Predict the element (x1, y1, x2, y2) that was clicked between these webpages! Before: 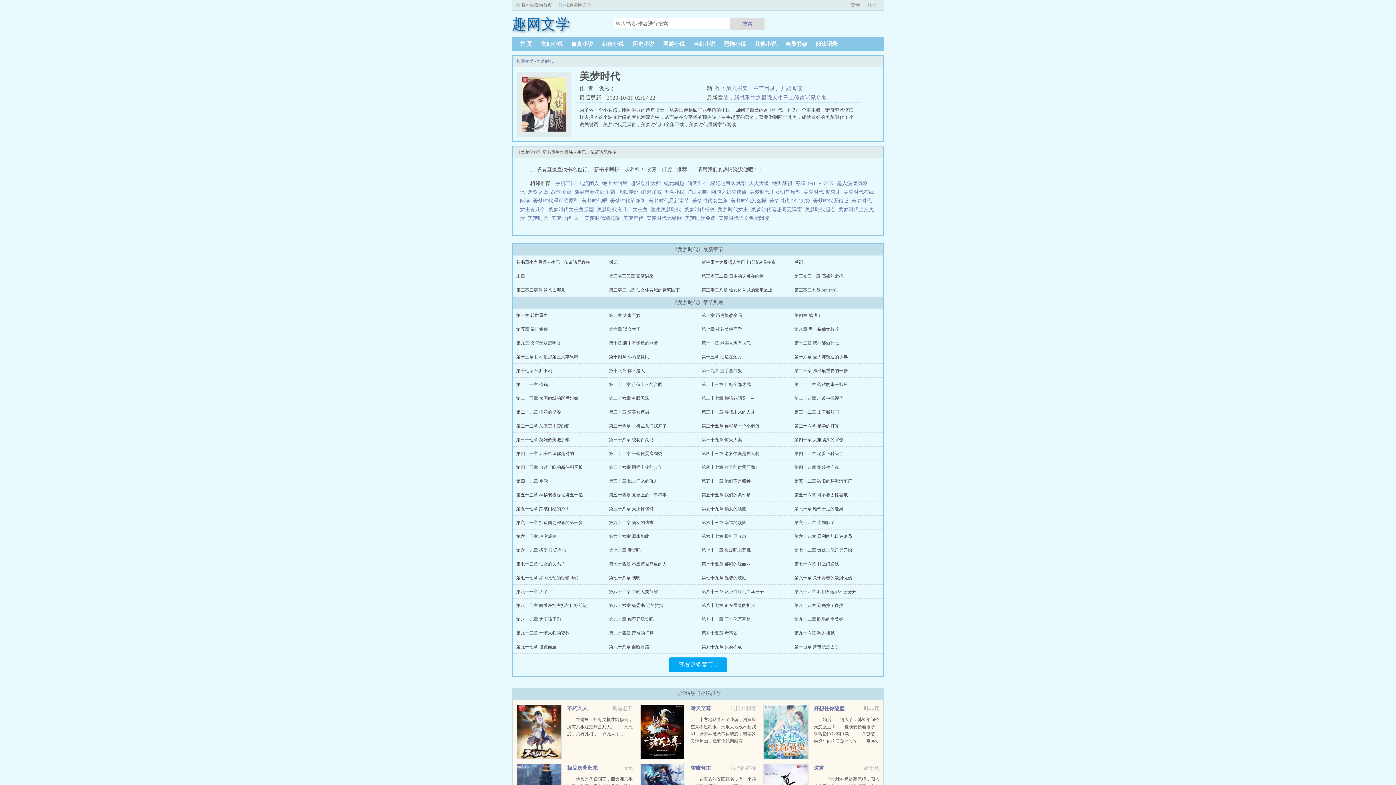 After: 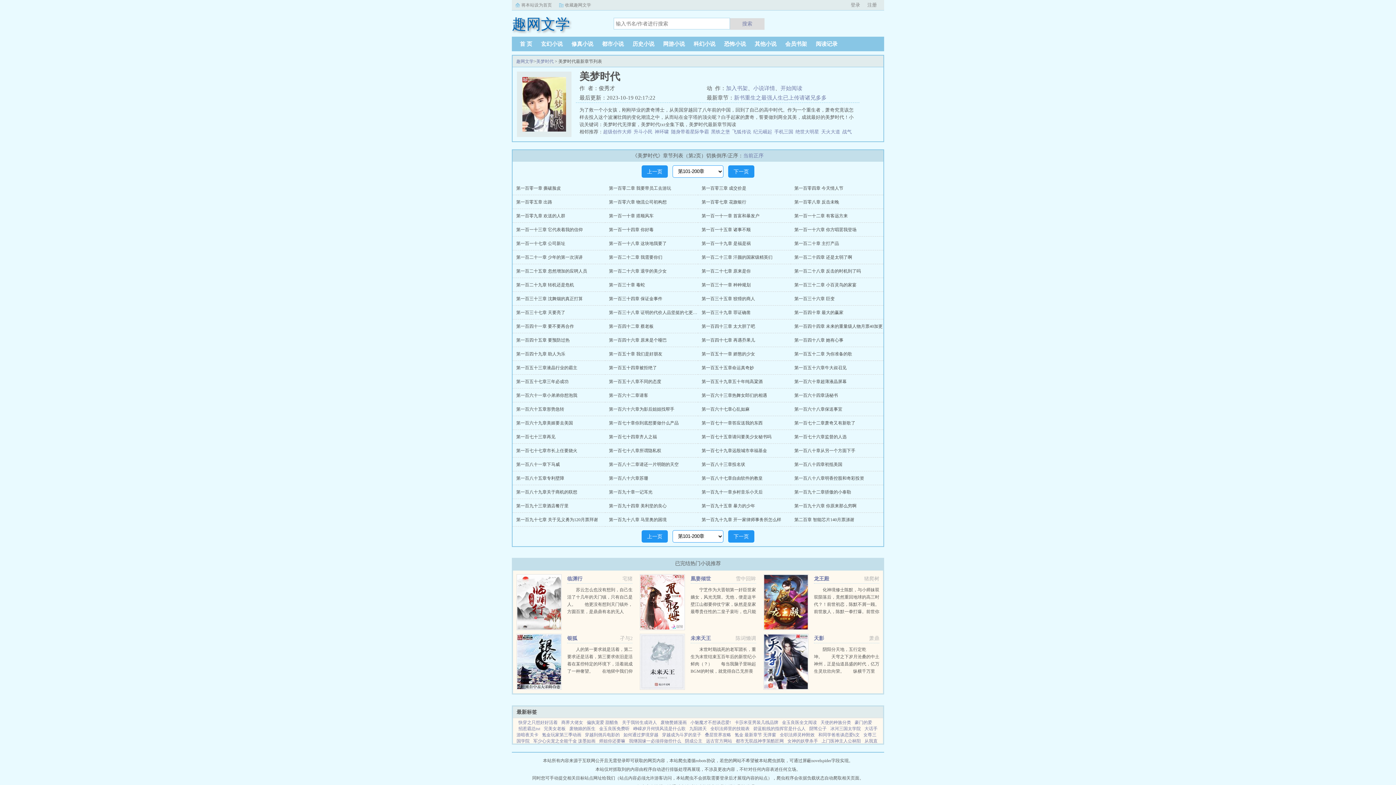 Action: label: 查看更多章节... bbox: (669, 657, 727, 672)